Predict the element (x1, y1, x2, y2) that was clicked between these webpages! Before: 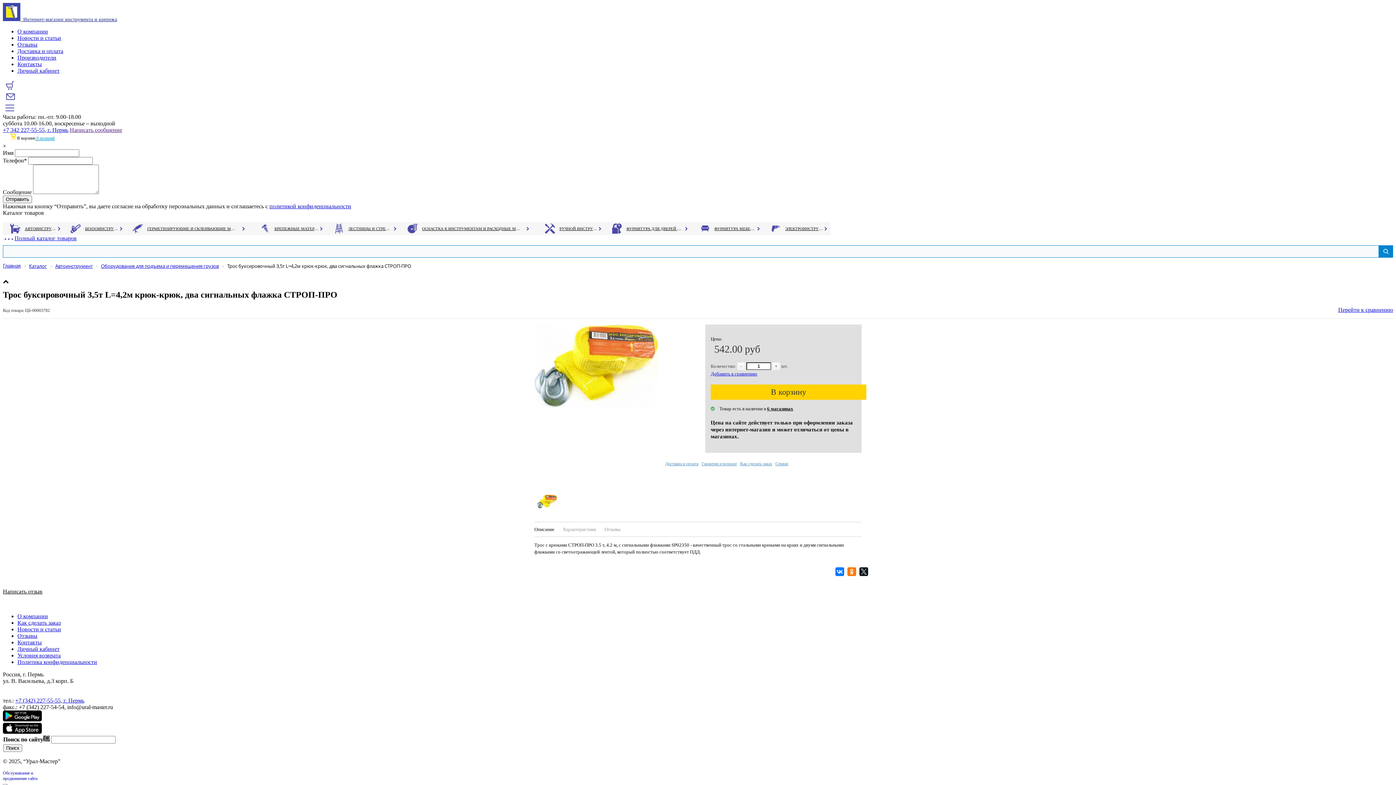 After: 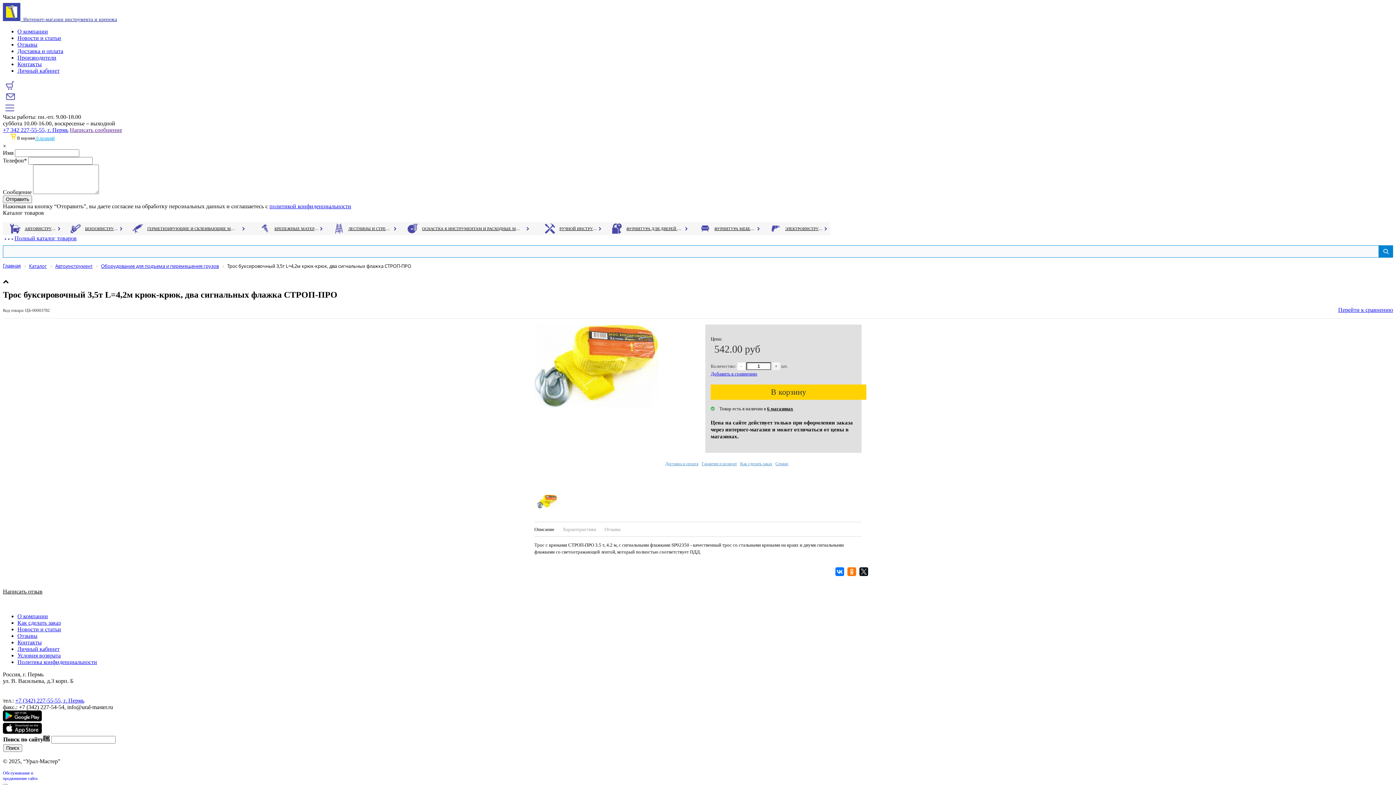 Action: bbox: (737, 362, 745, 370) label: -